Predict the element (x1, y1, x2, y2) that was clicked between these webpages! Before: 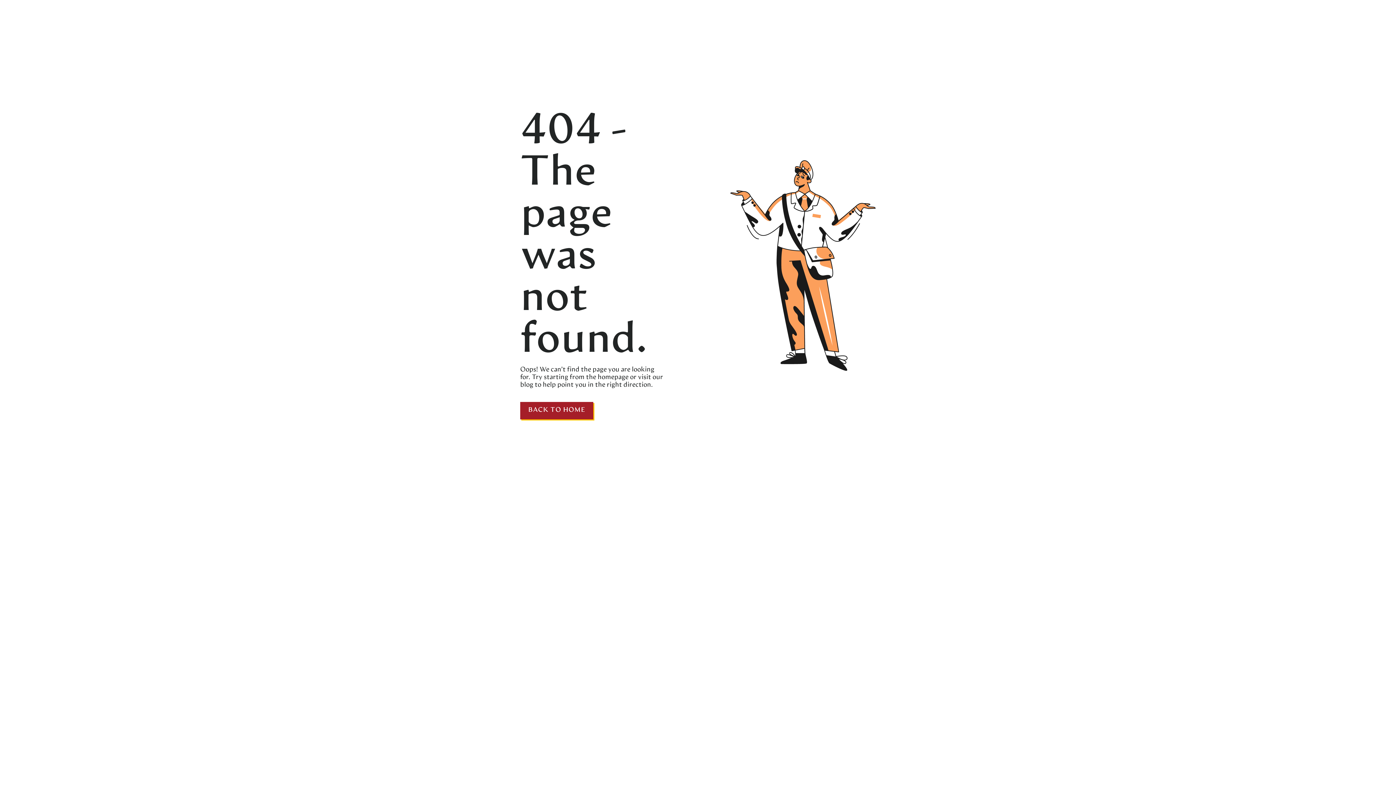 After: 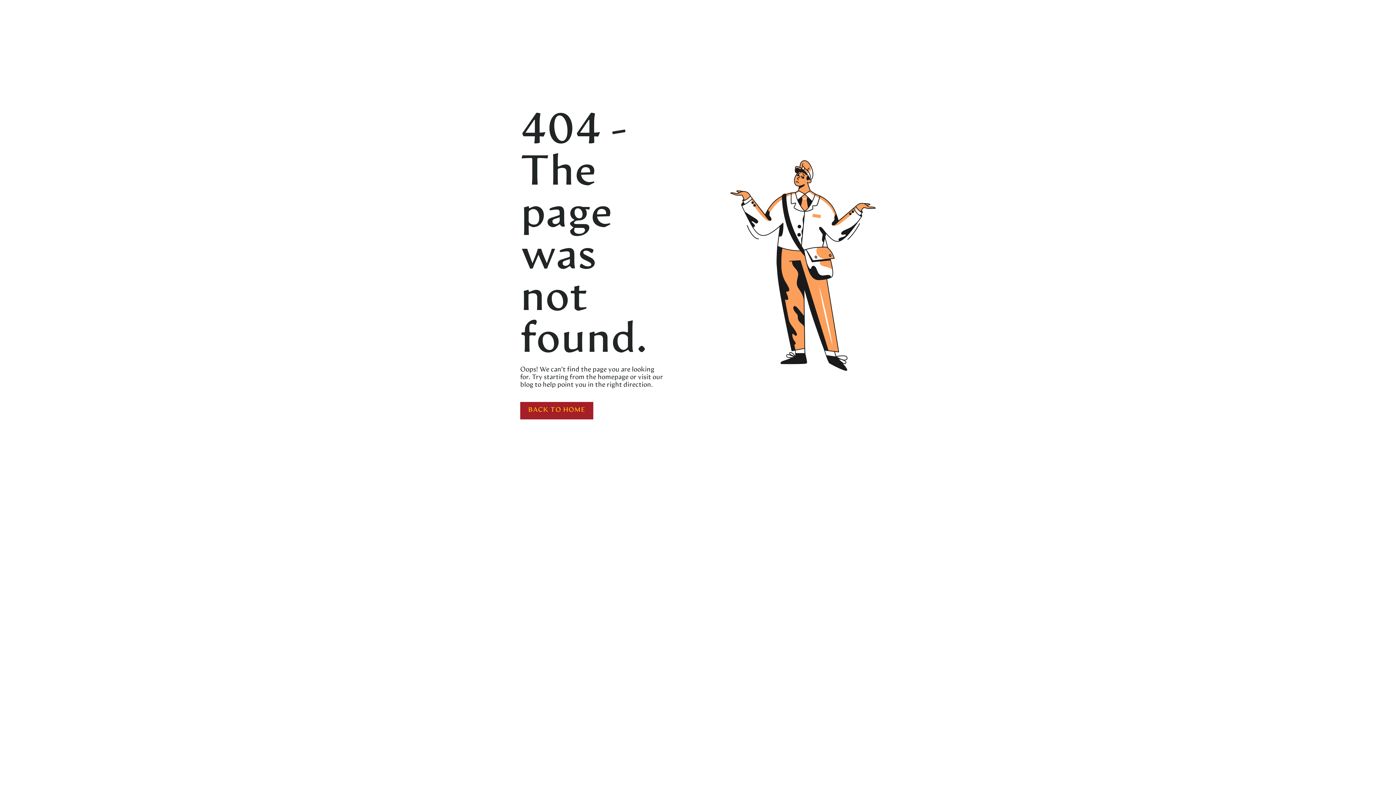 Action: label: BACK TO HOME bbox: (520, 402, 593, 419)